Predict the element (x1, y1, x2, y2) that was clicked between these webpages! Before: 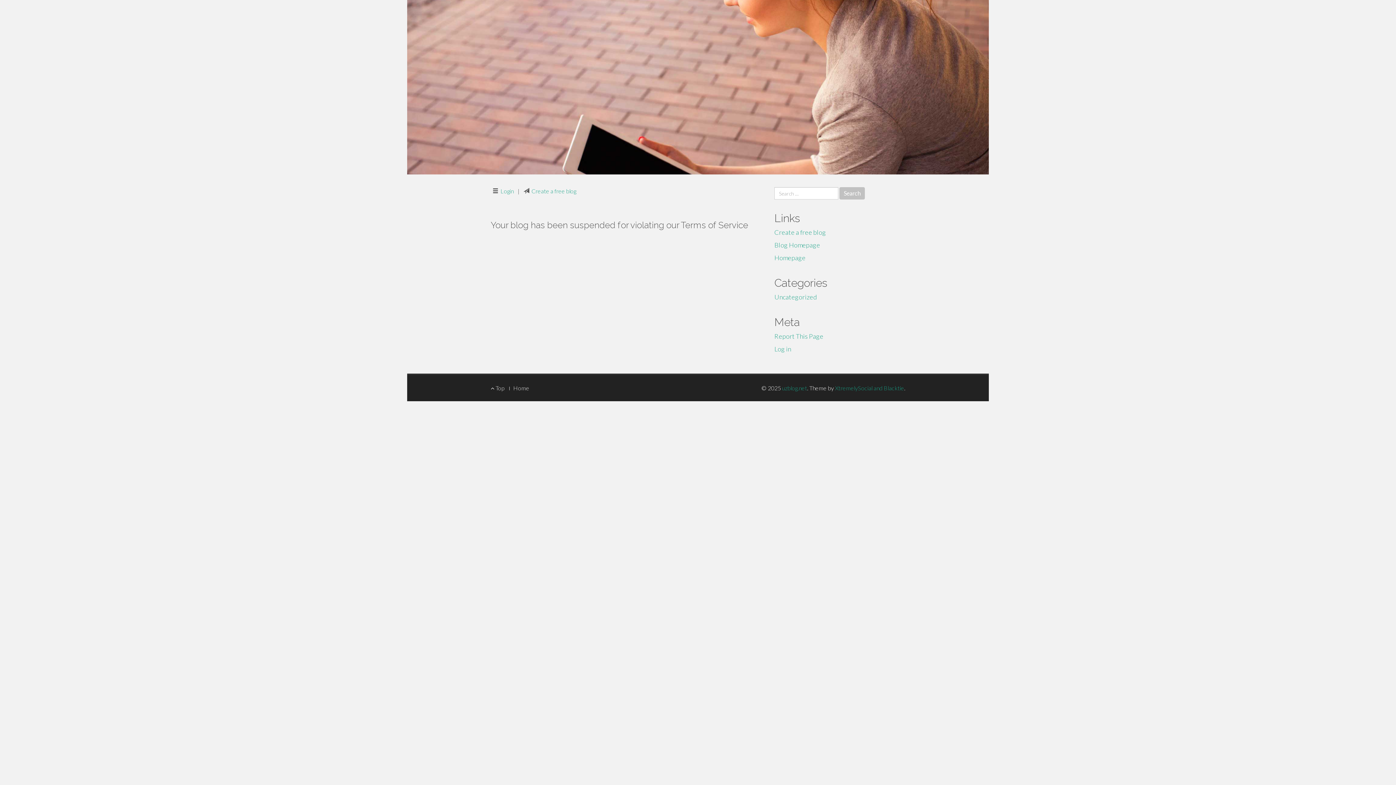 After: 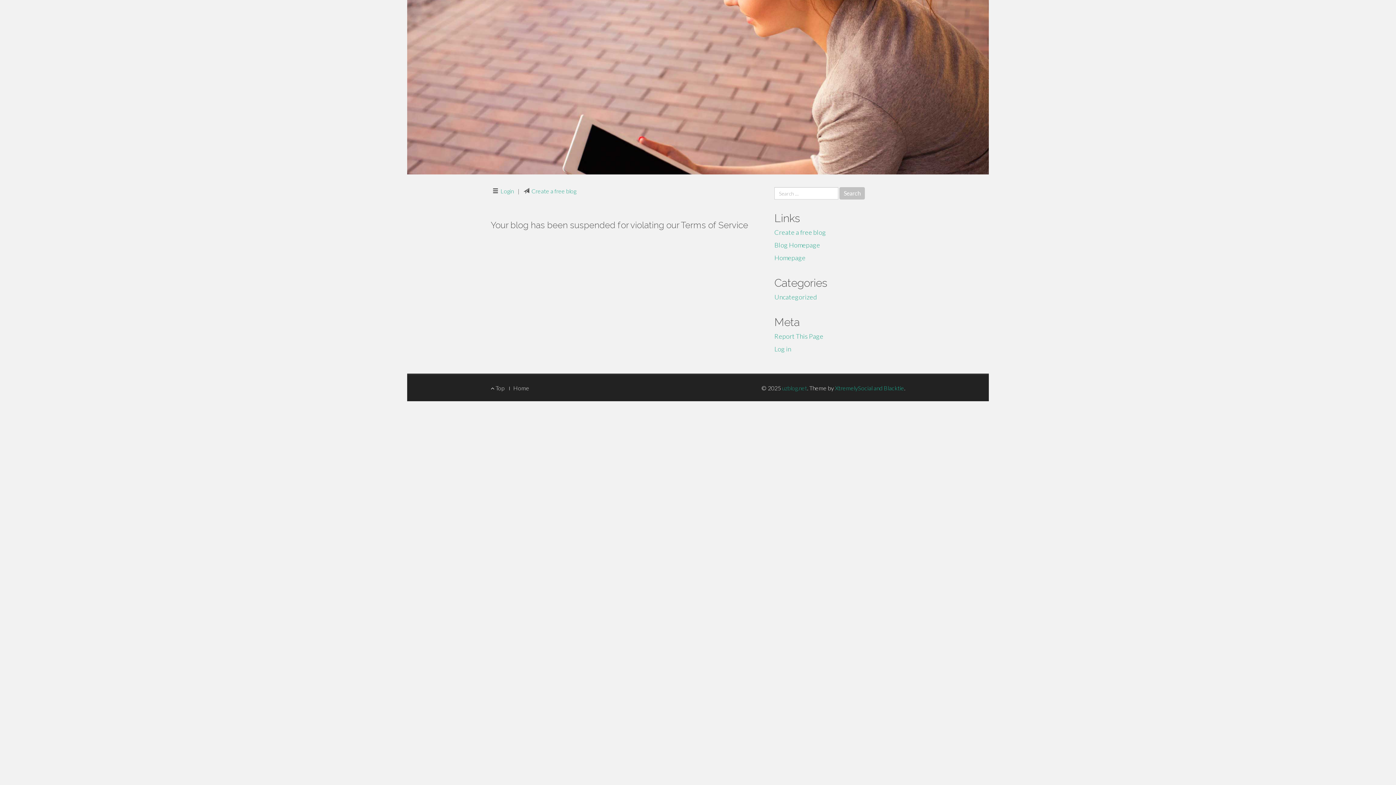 Action: bbox: (835, 384, 904, 391) label: XtremelySocial and Blacktie